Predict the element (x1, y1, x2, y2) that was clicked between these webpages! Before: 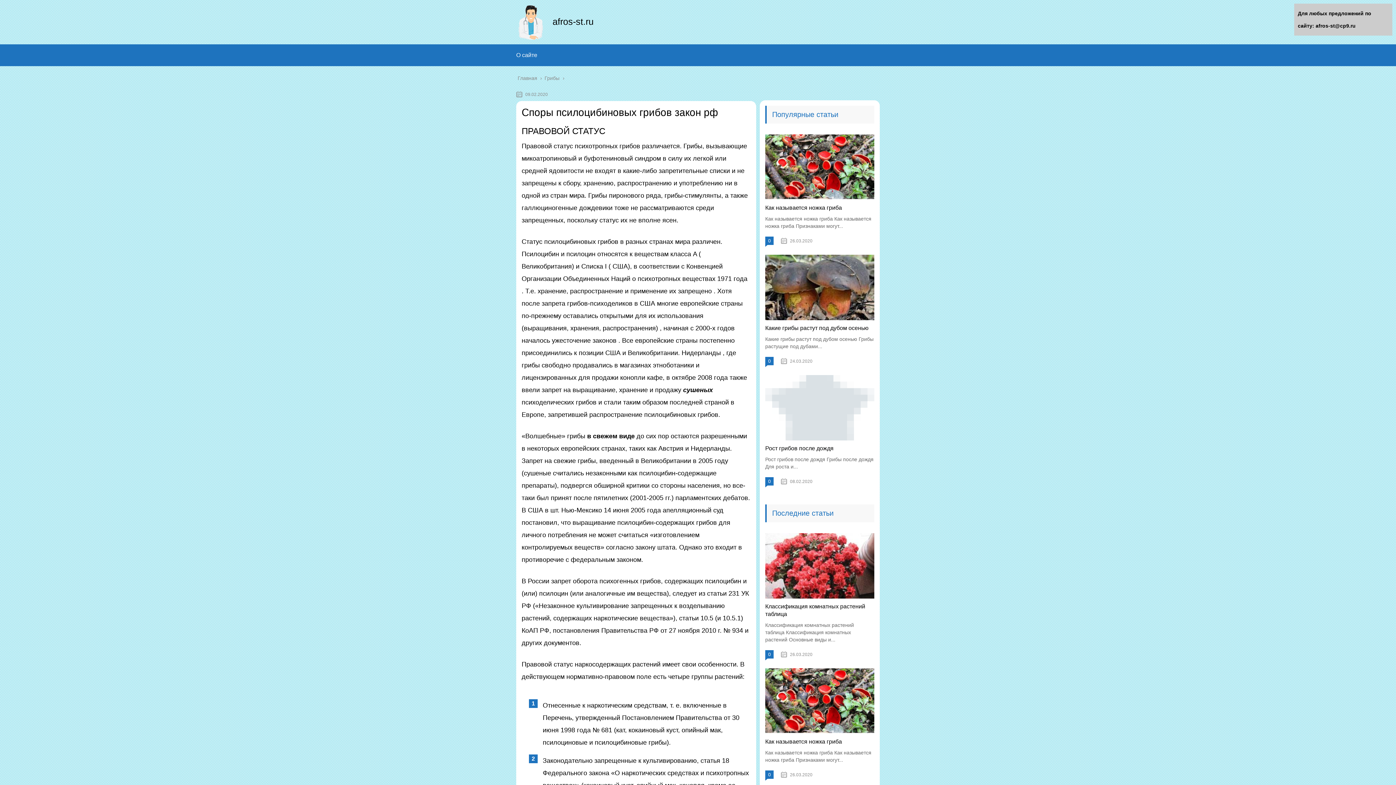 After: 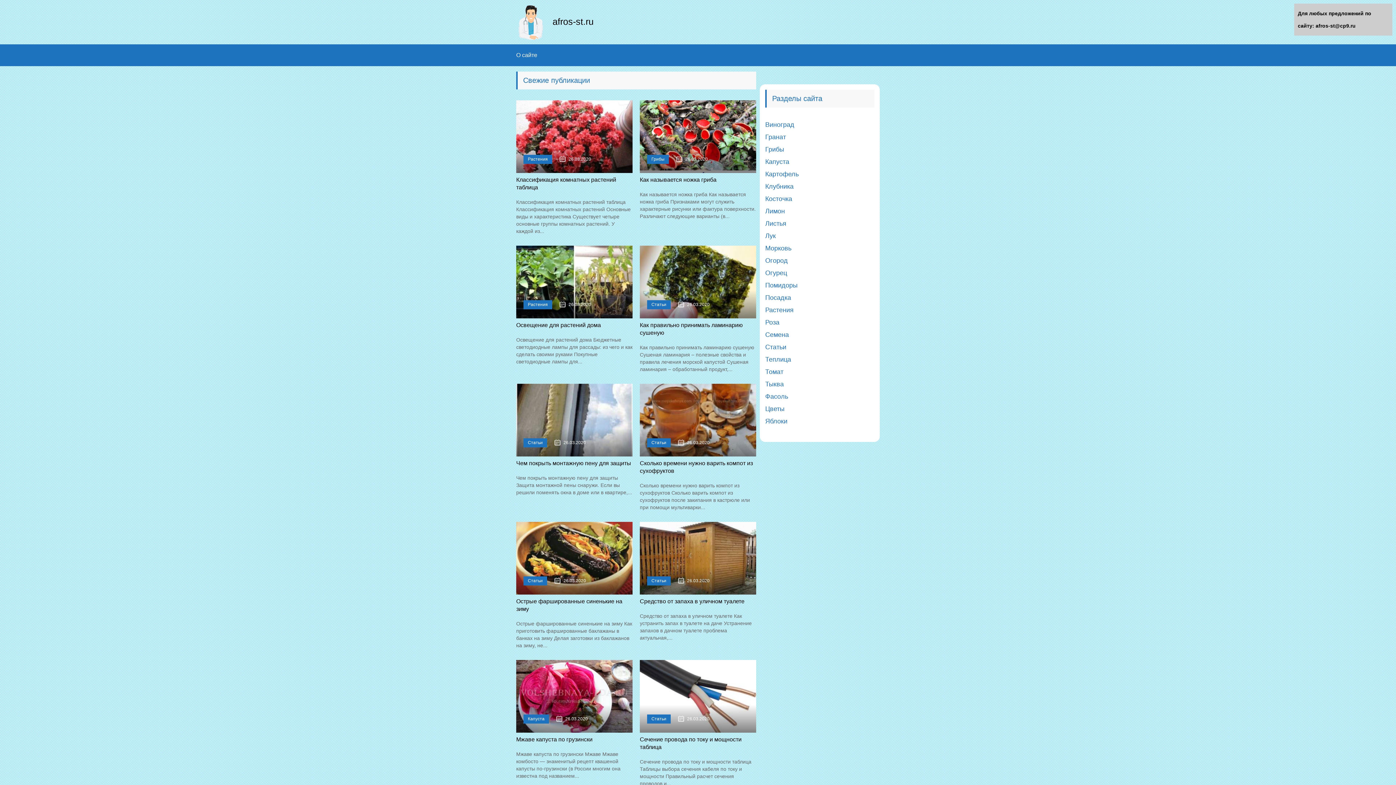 Action: label: Главная bbox: (517, 75, 538, 81)